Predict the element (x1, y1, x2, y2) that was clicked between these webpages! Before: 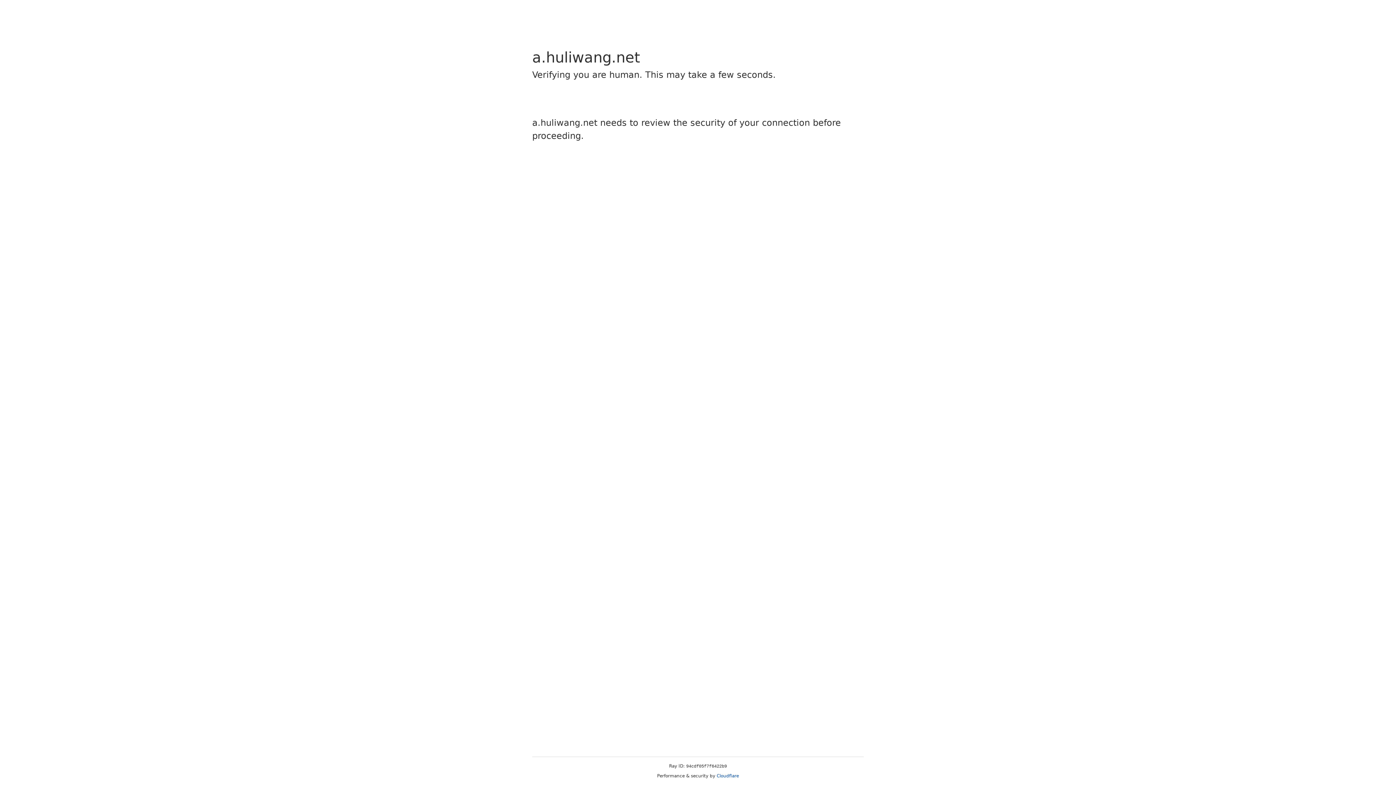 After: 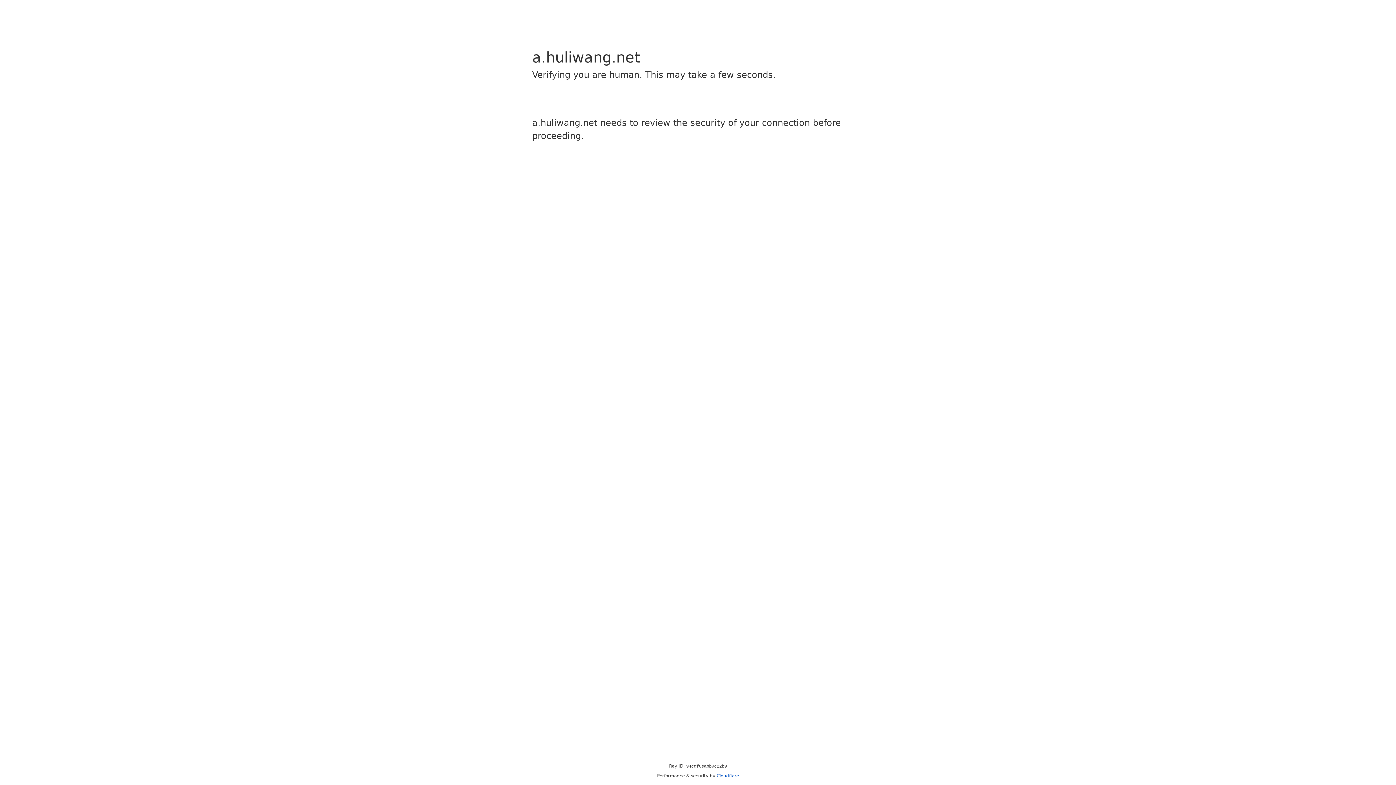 Action: bbox: (716, 773, 739, 778) label: Cloudflare